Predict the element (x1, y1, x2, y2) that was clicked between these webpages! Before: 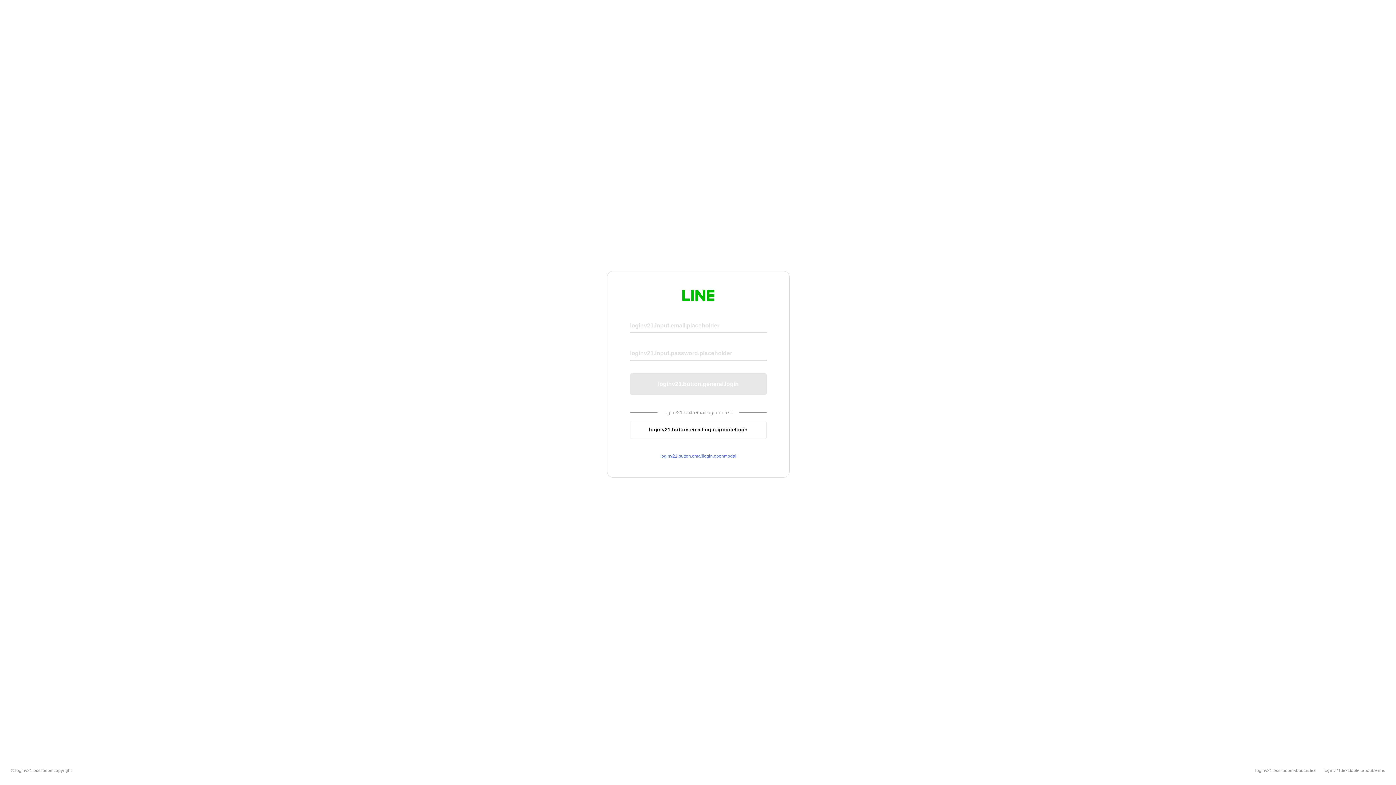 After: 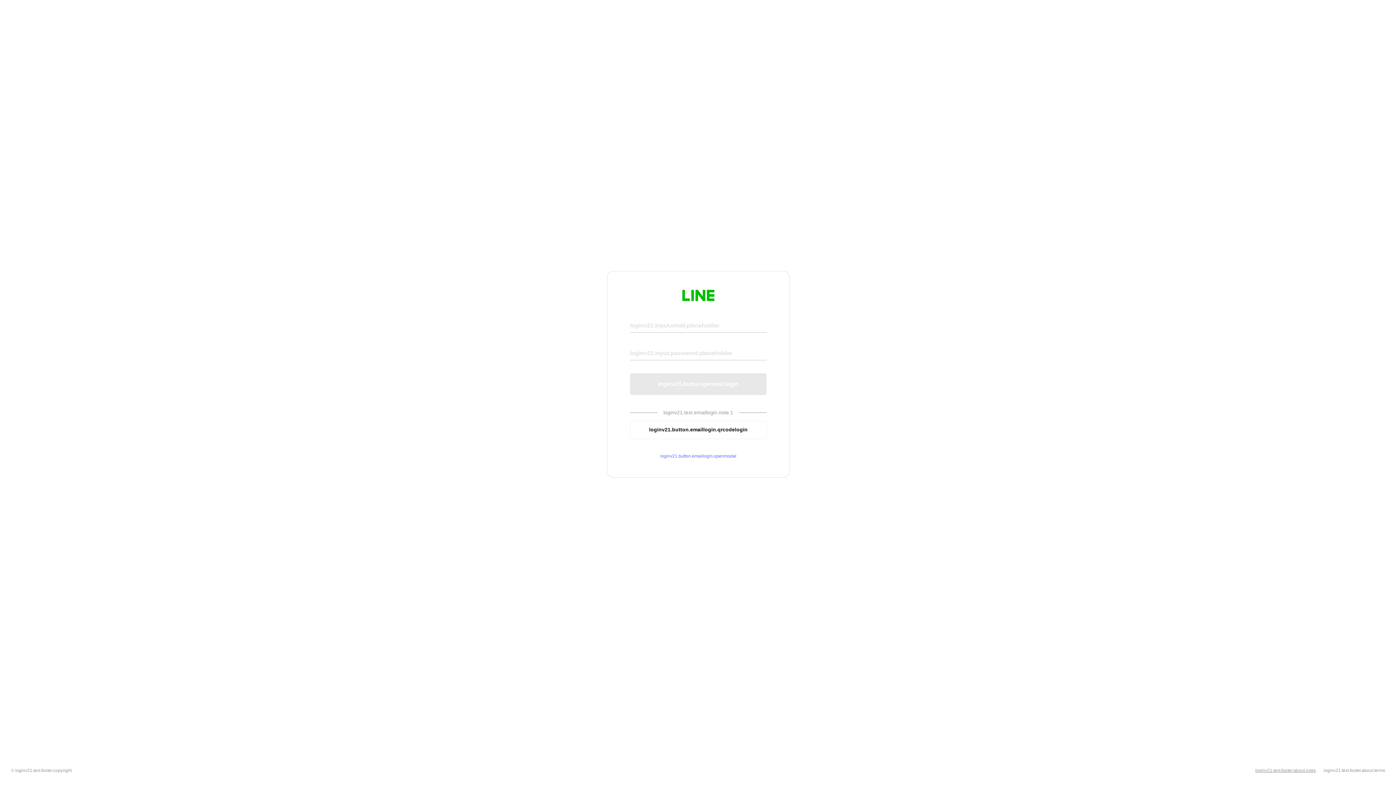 Action: bbox: (1255, 768, 1316, 773) label: loginv21.text.footer.about.rules